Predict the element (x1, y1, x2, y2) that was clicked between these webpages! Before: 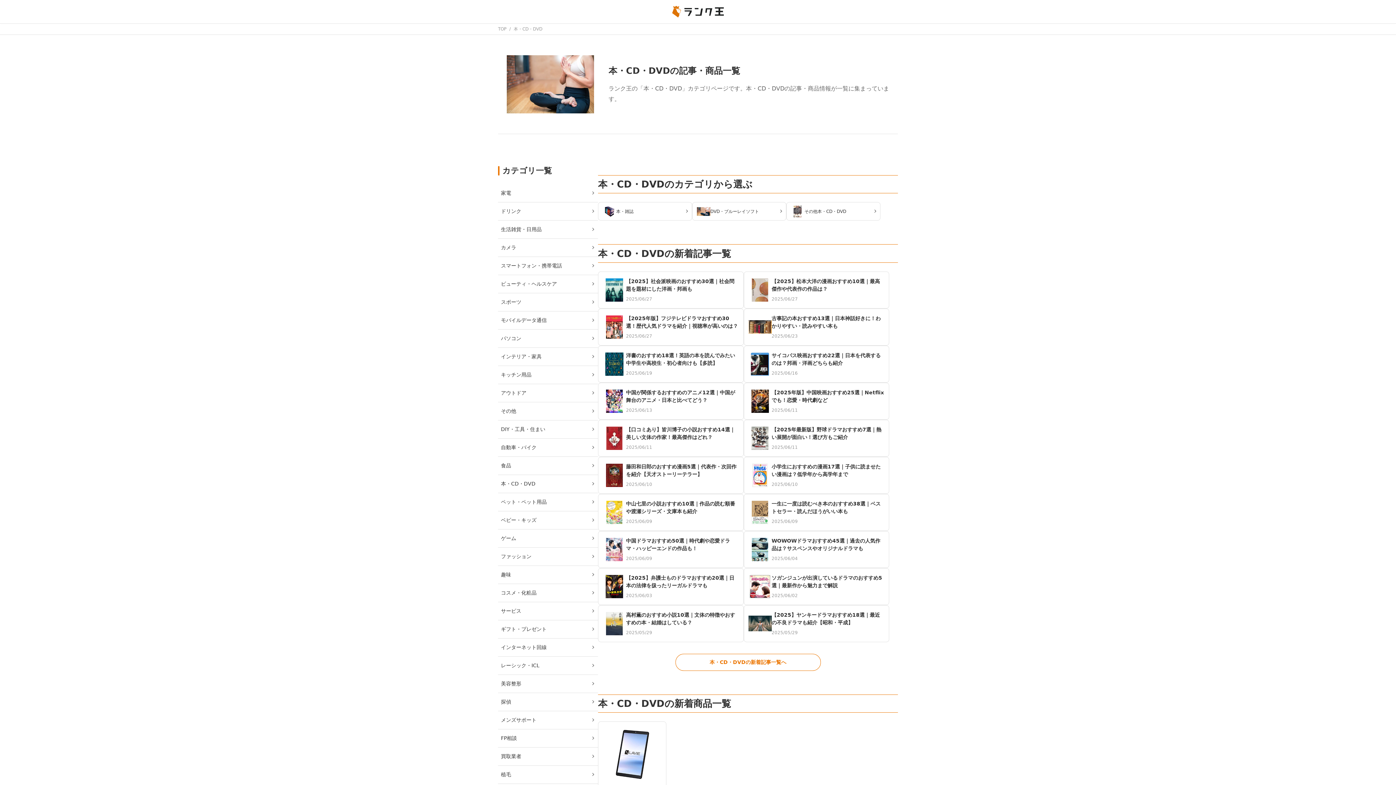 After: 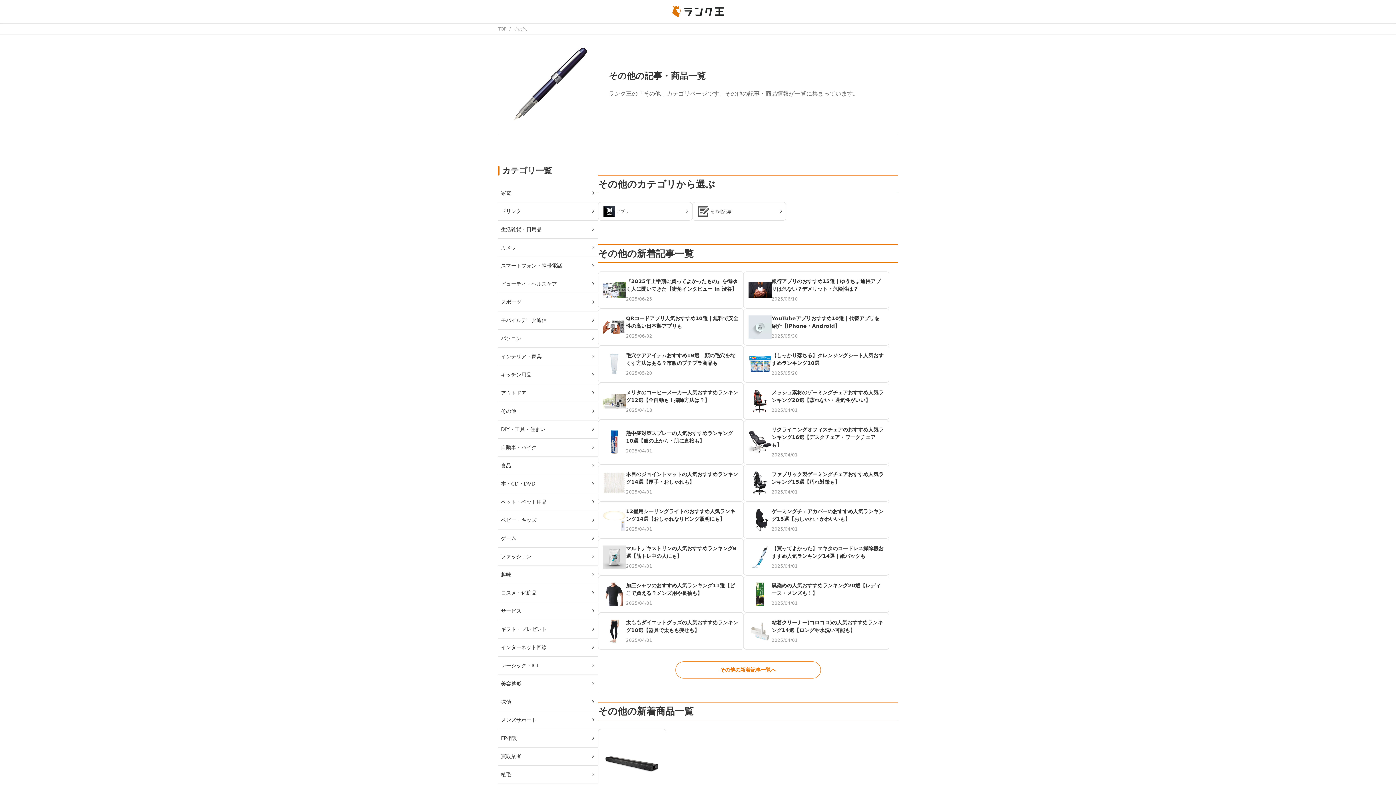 Action: label: その他 bbox: (498, 402, 598, 420)